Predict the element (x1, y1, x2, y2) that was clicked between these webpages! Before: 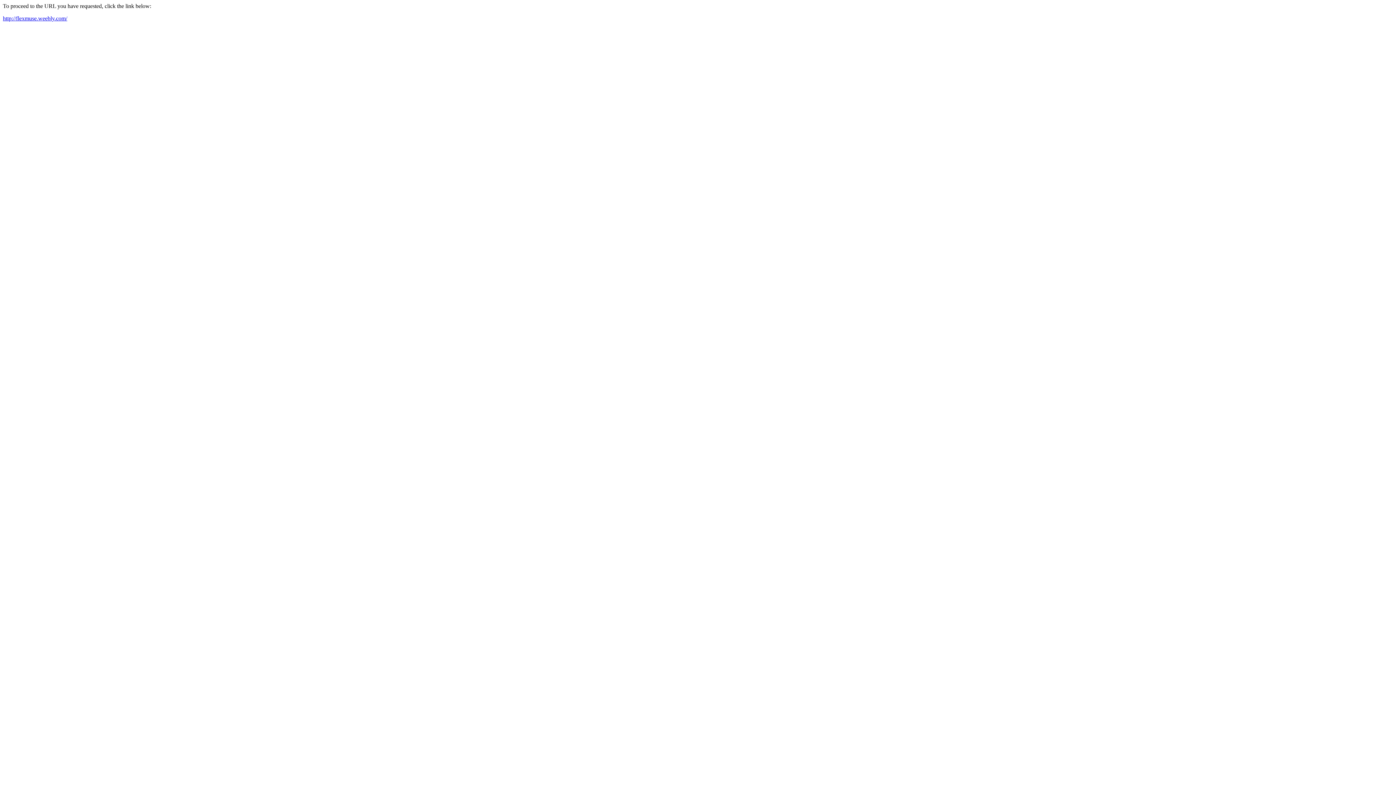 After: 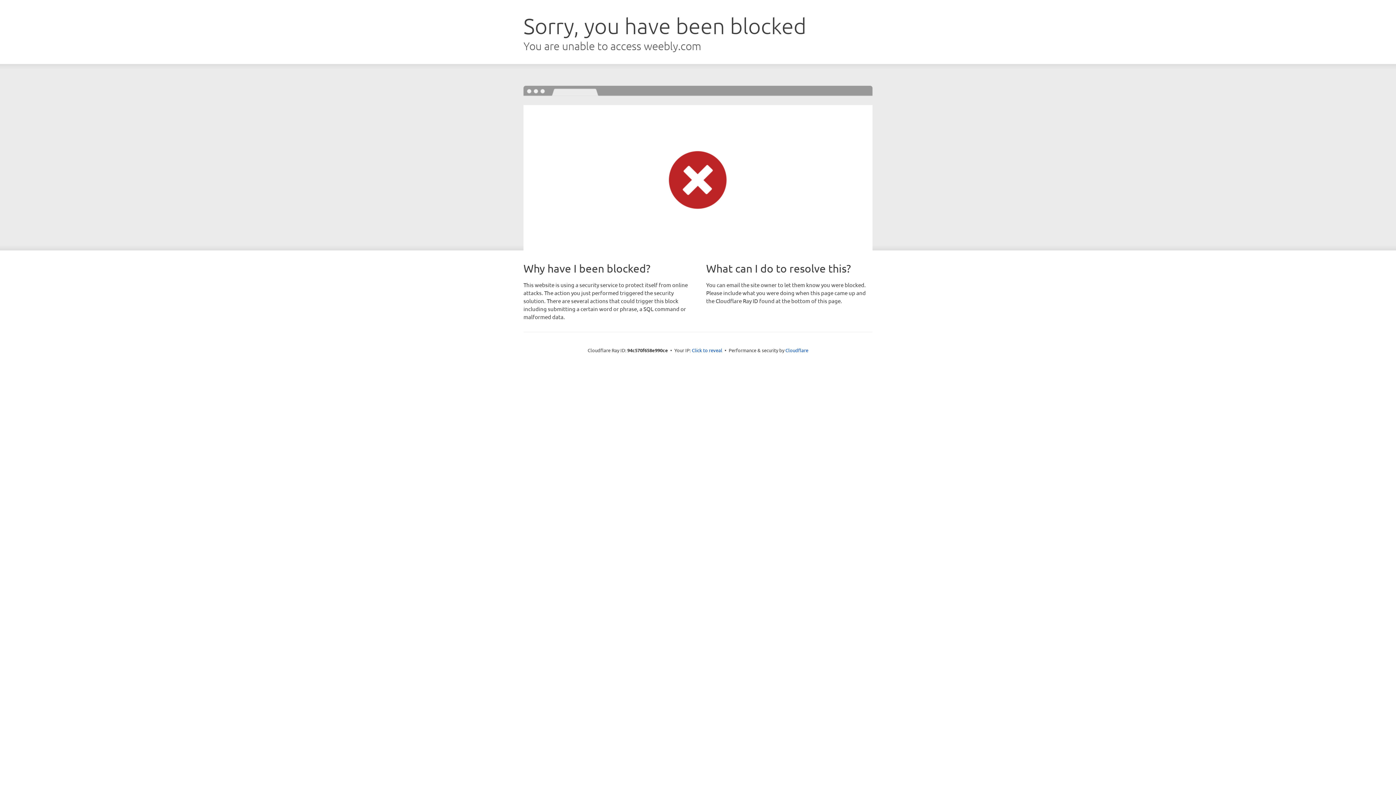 Action: bbox: (2, 15, 67, 21) label: http://flexmuse.weebly.com/